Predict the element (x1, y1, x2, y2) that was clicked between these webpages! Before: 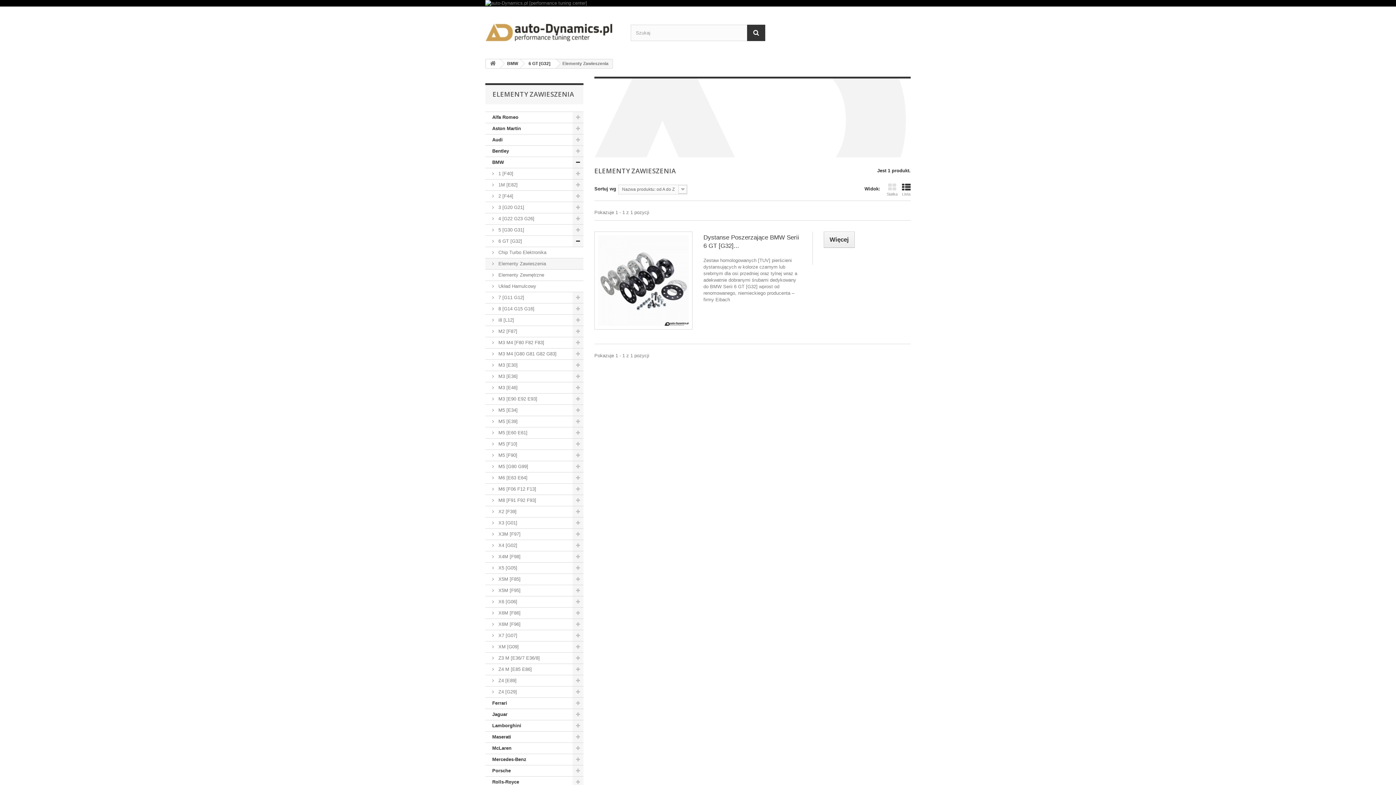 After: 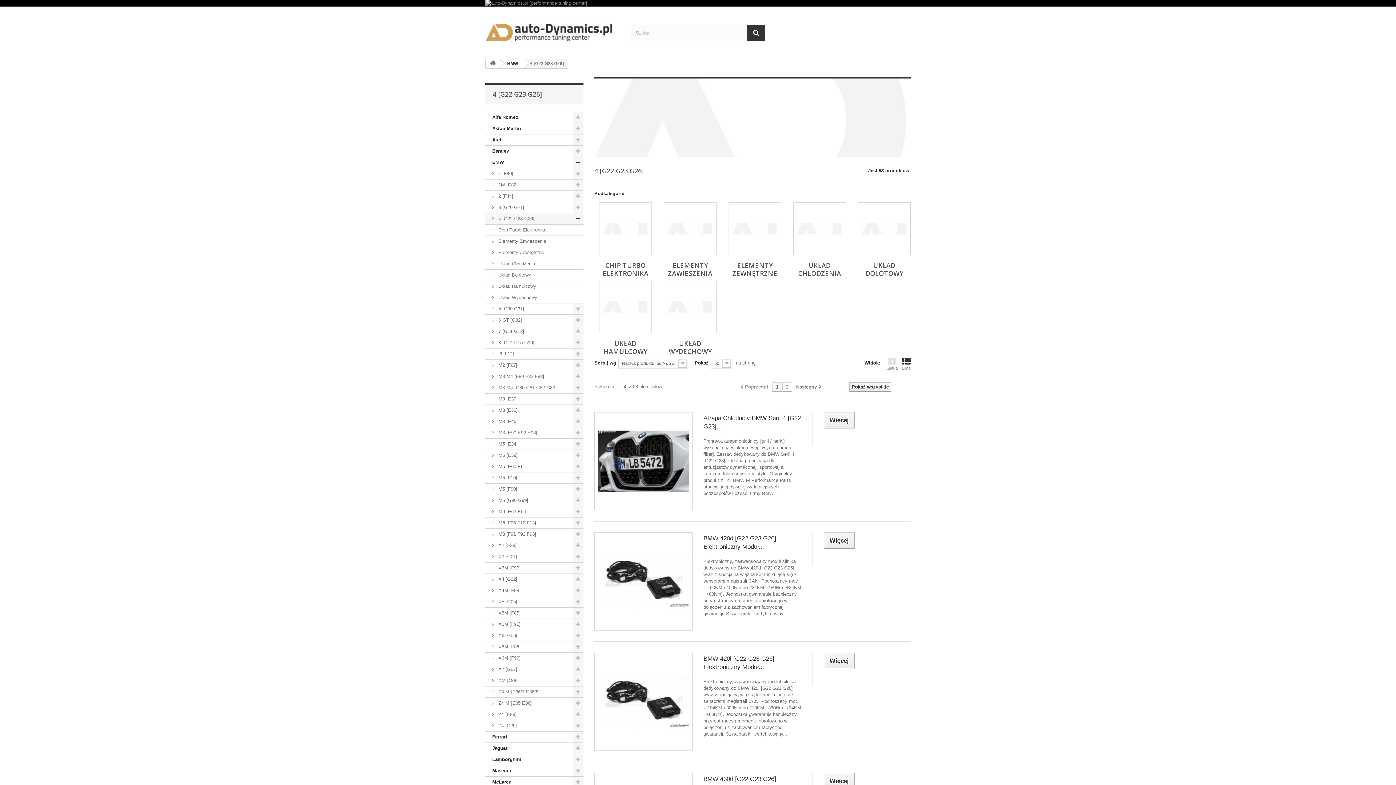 Action: label:  4 [G22 G23 G26] bbox: (485, 213, 583, 224)